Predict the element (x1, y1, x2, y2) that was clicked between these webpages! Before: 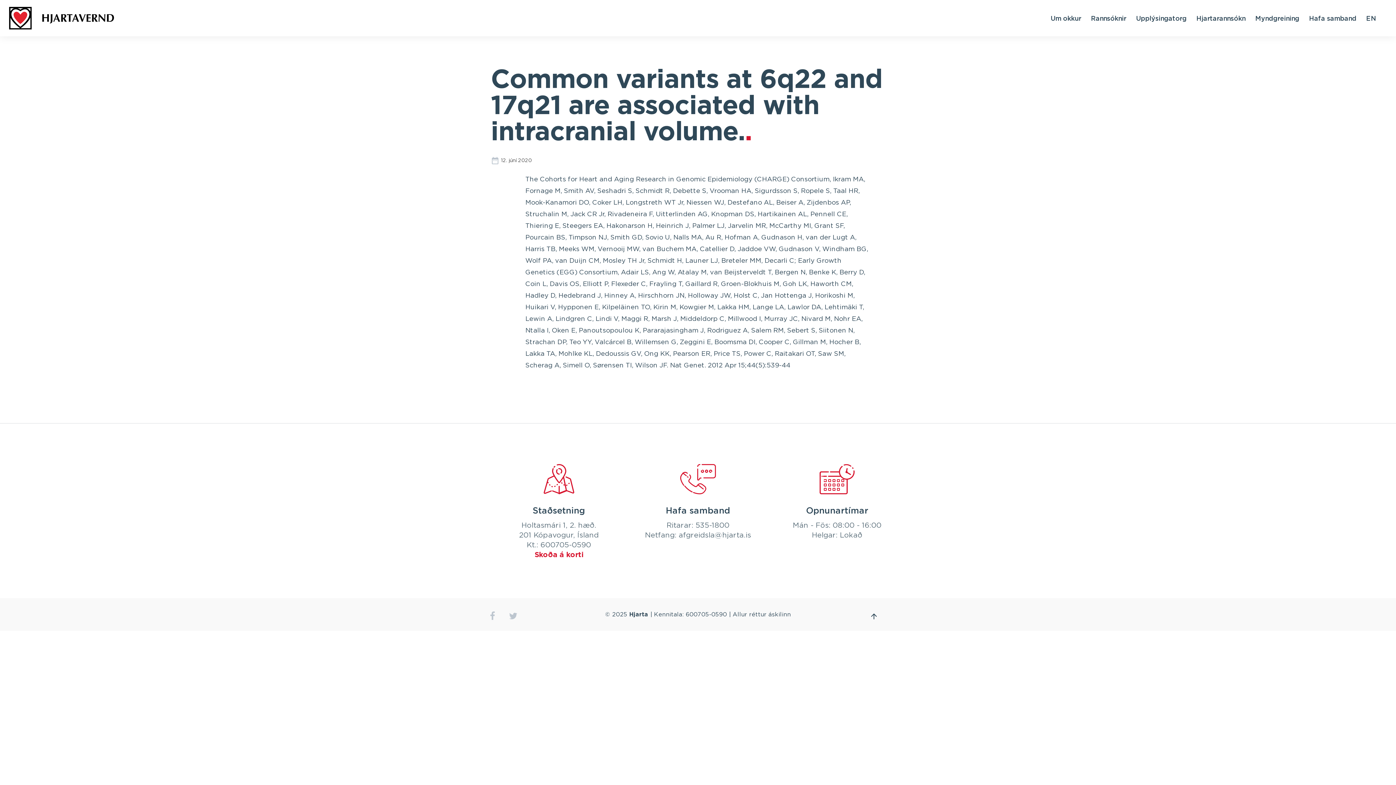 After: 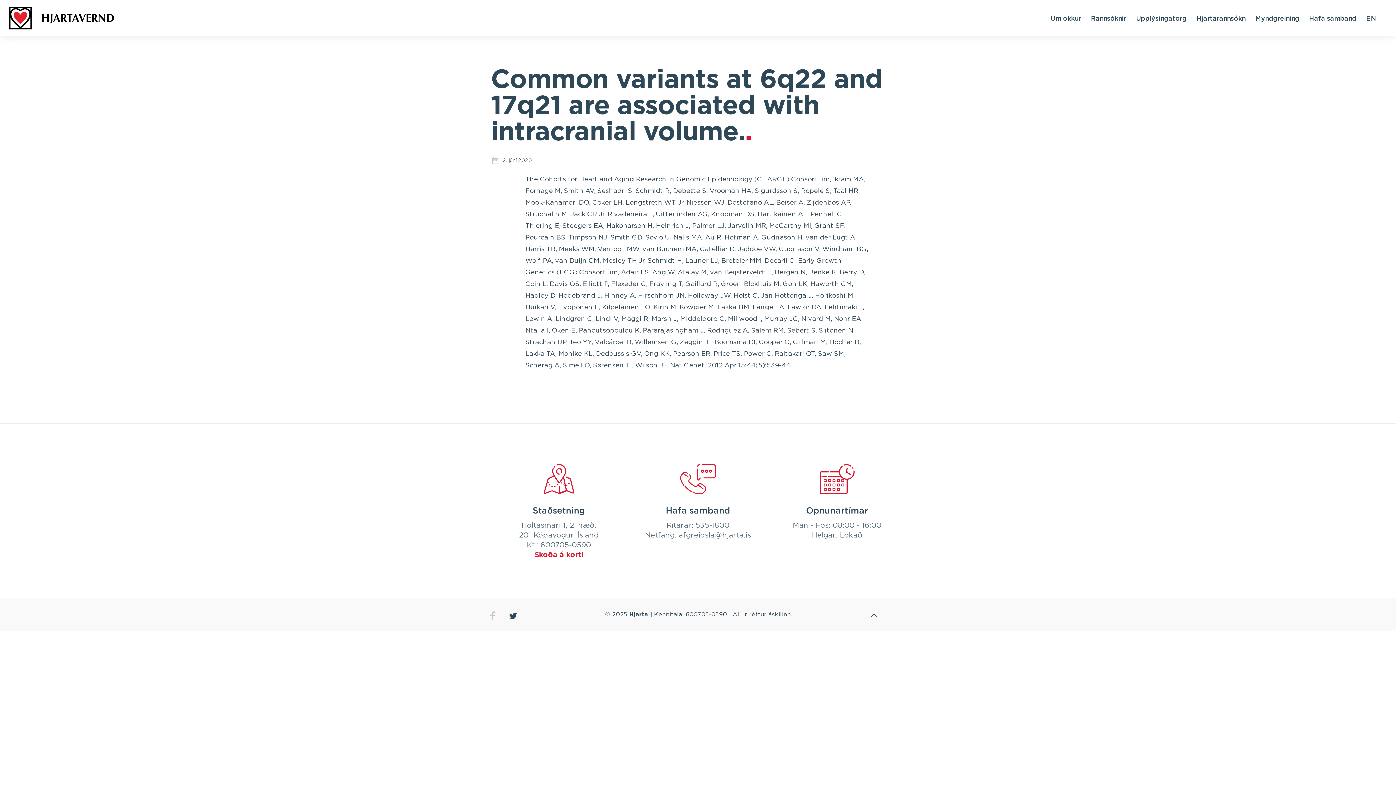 Action: label: twitter bbox: (506, 610, 519, 622)